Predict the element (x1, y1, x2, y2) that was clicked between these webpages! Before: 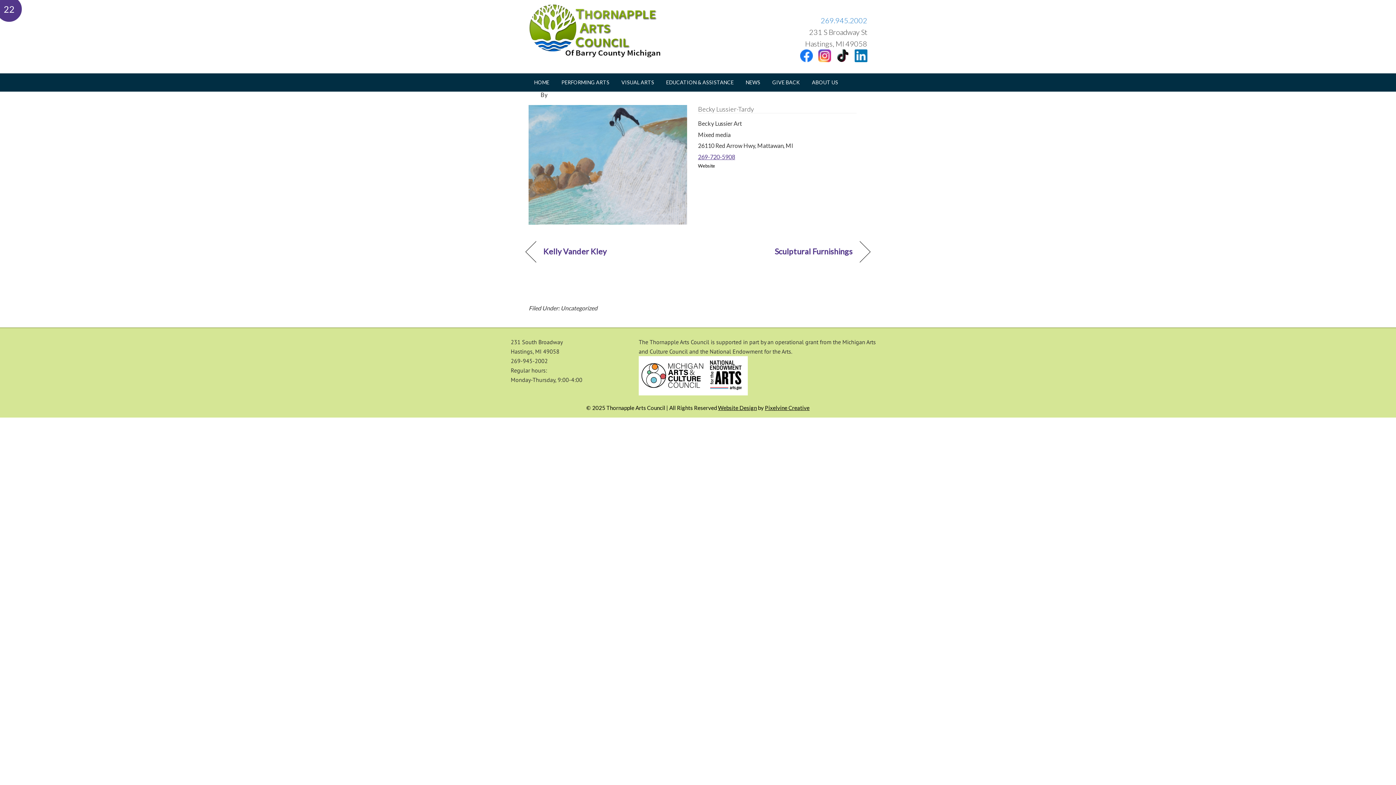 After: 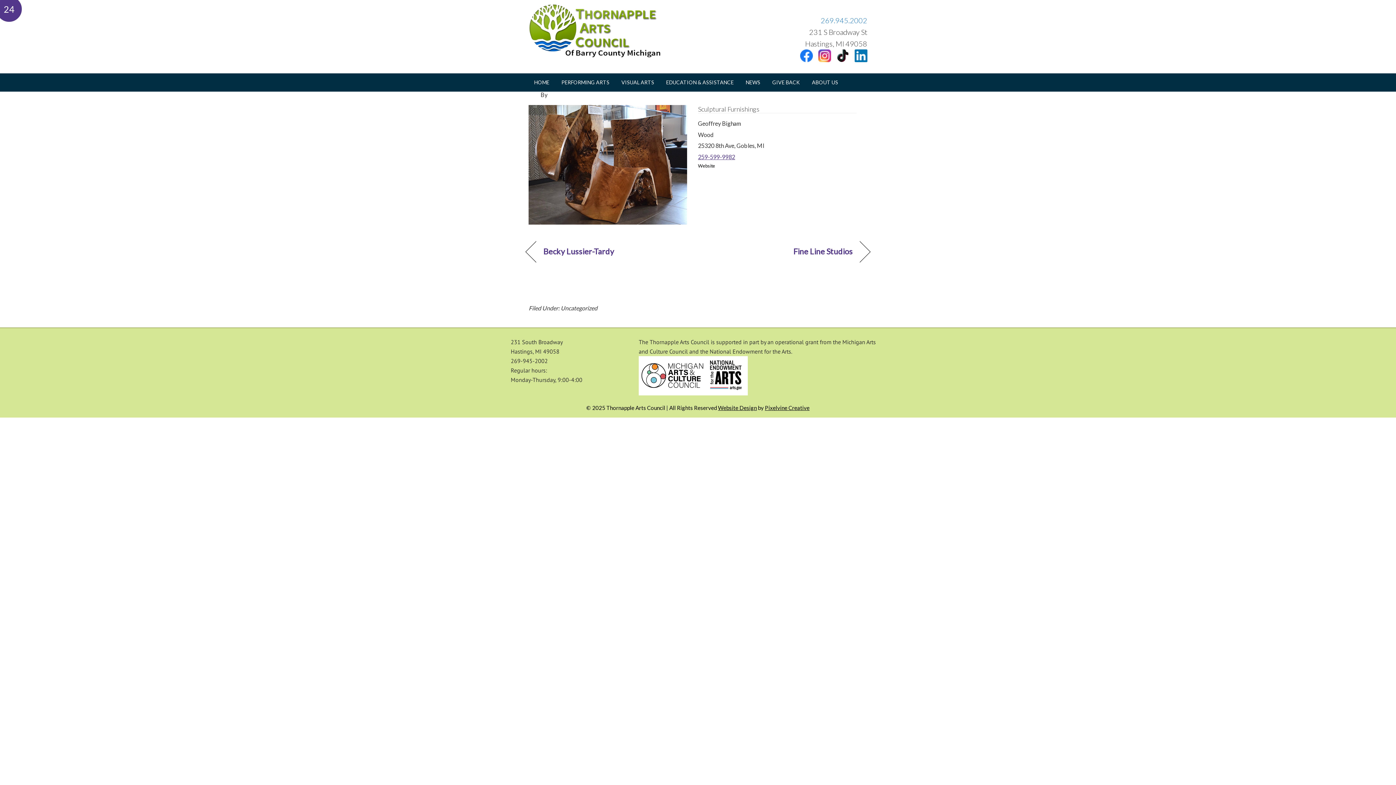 Action: label: »
Sculptural Furnishings bbox: (774, 245, 852, 258)